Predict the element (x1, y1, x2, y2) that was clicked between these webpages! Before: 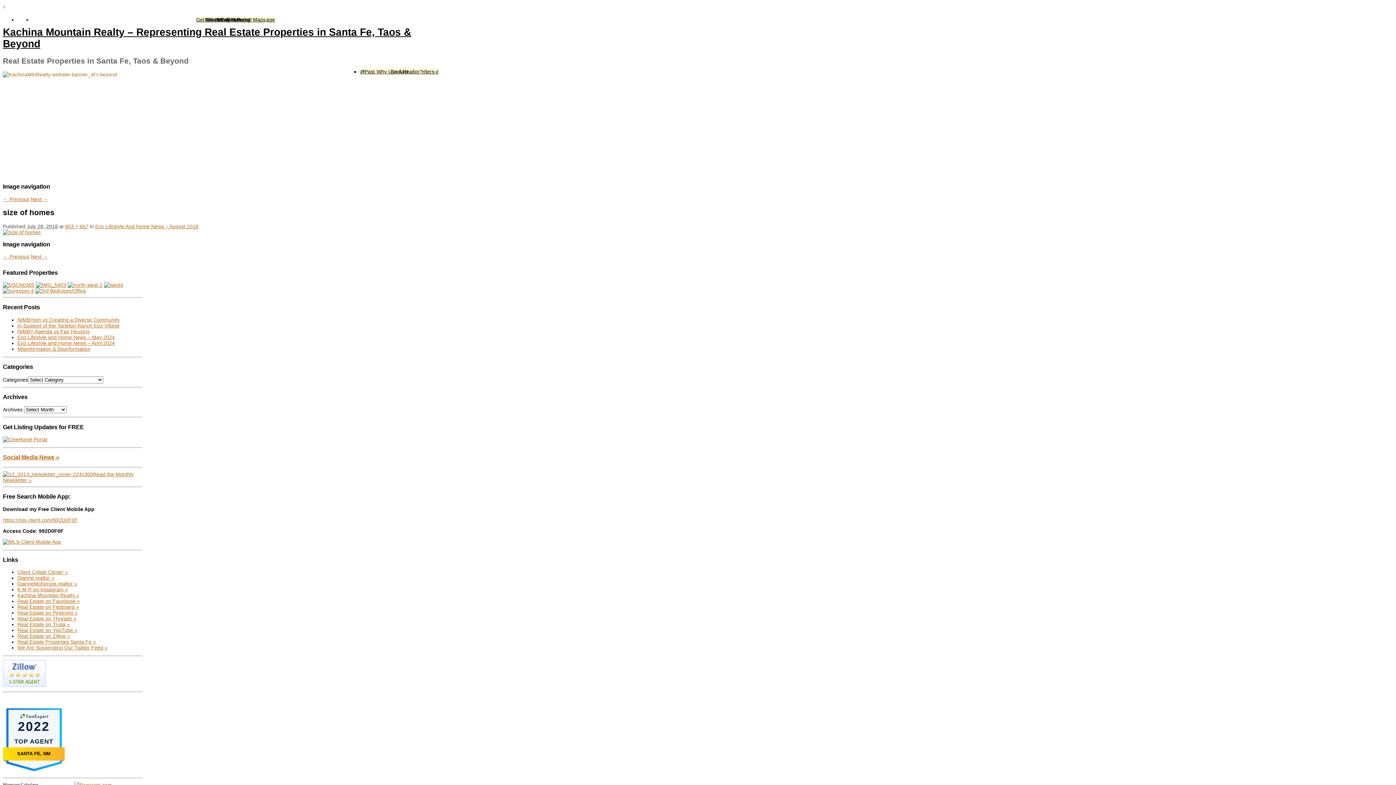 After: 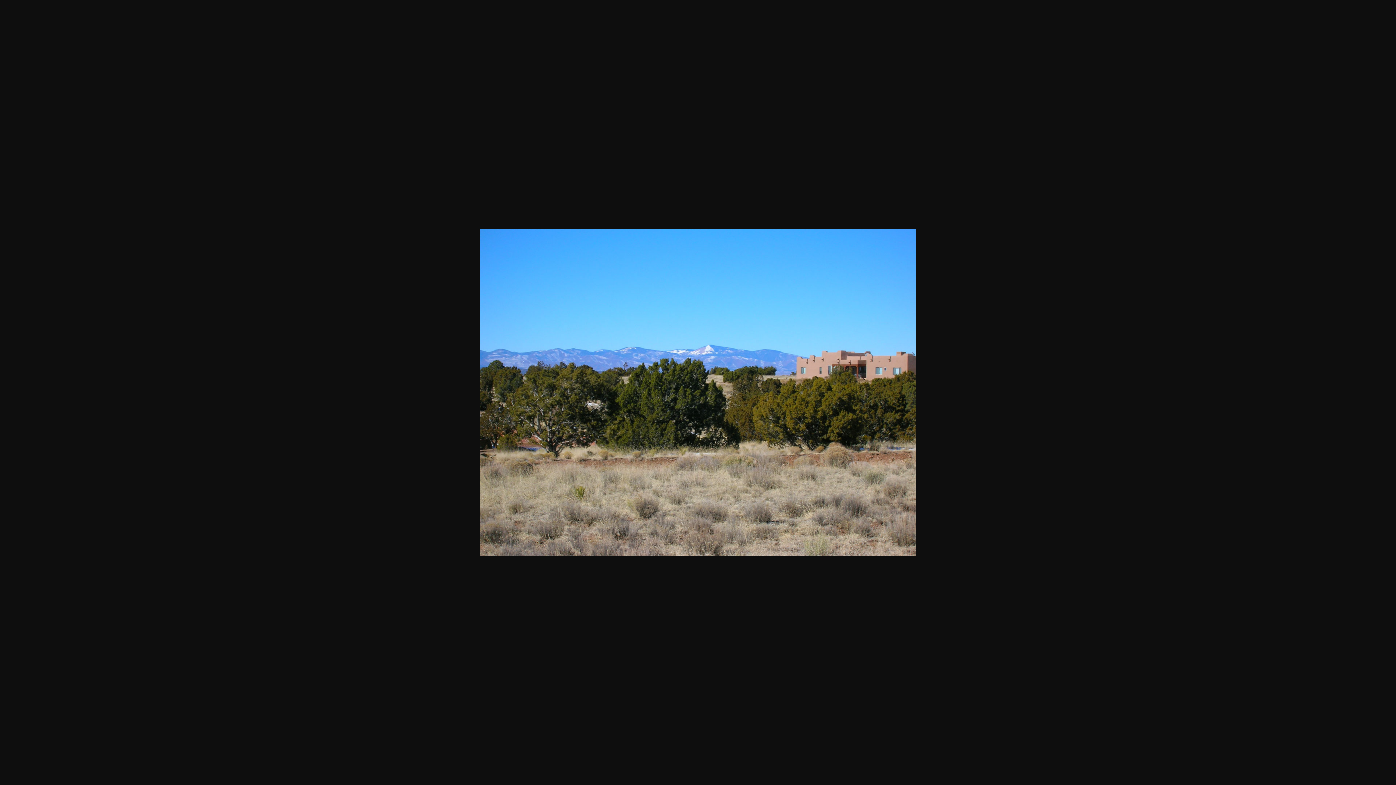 Action: bbox: (2, 282, 34, 288)